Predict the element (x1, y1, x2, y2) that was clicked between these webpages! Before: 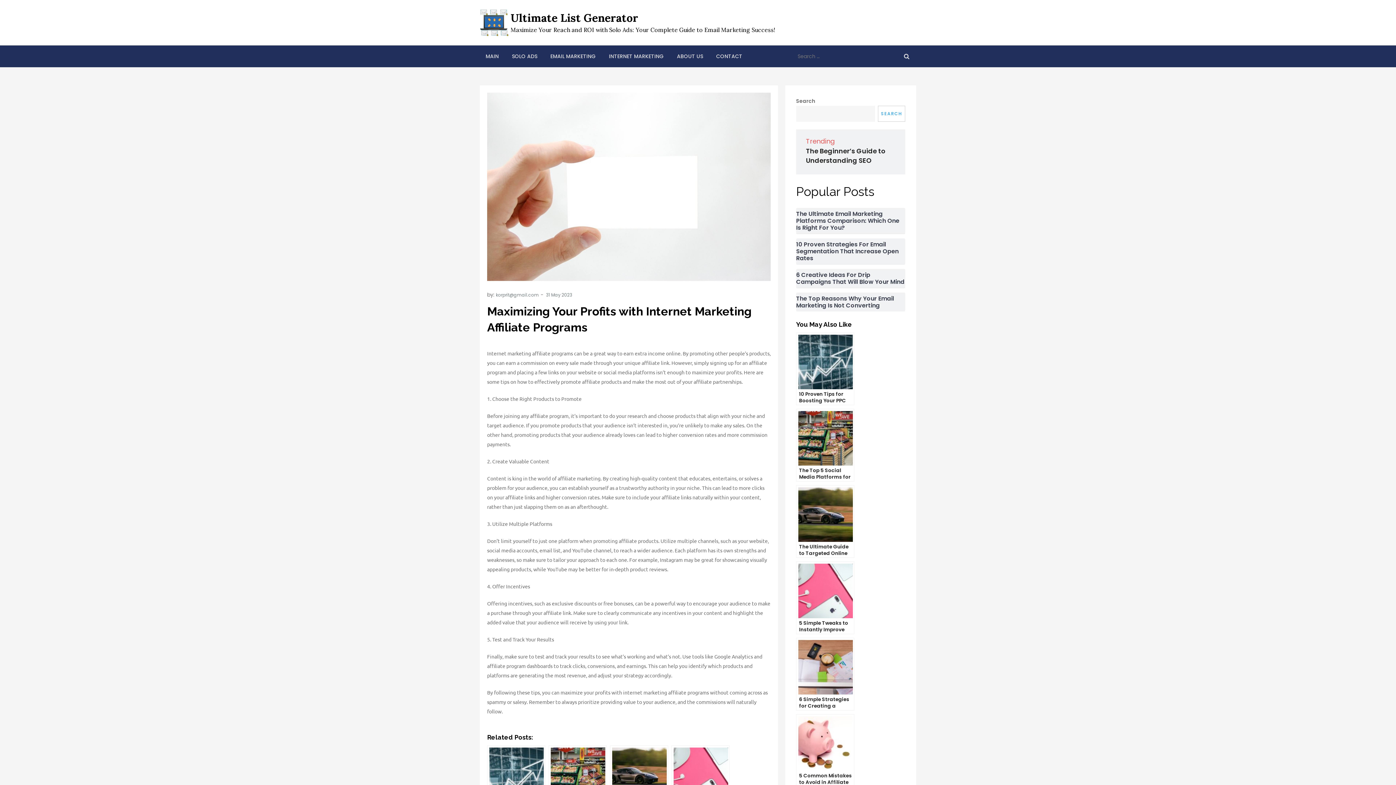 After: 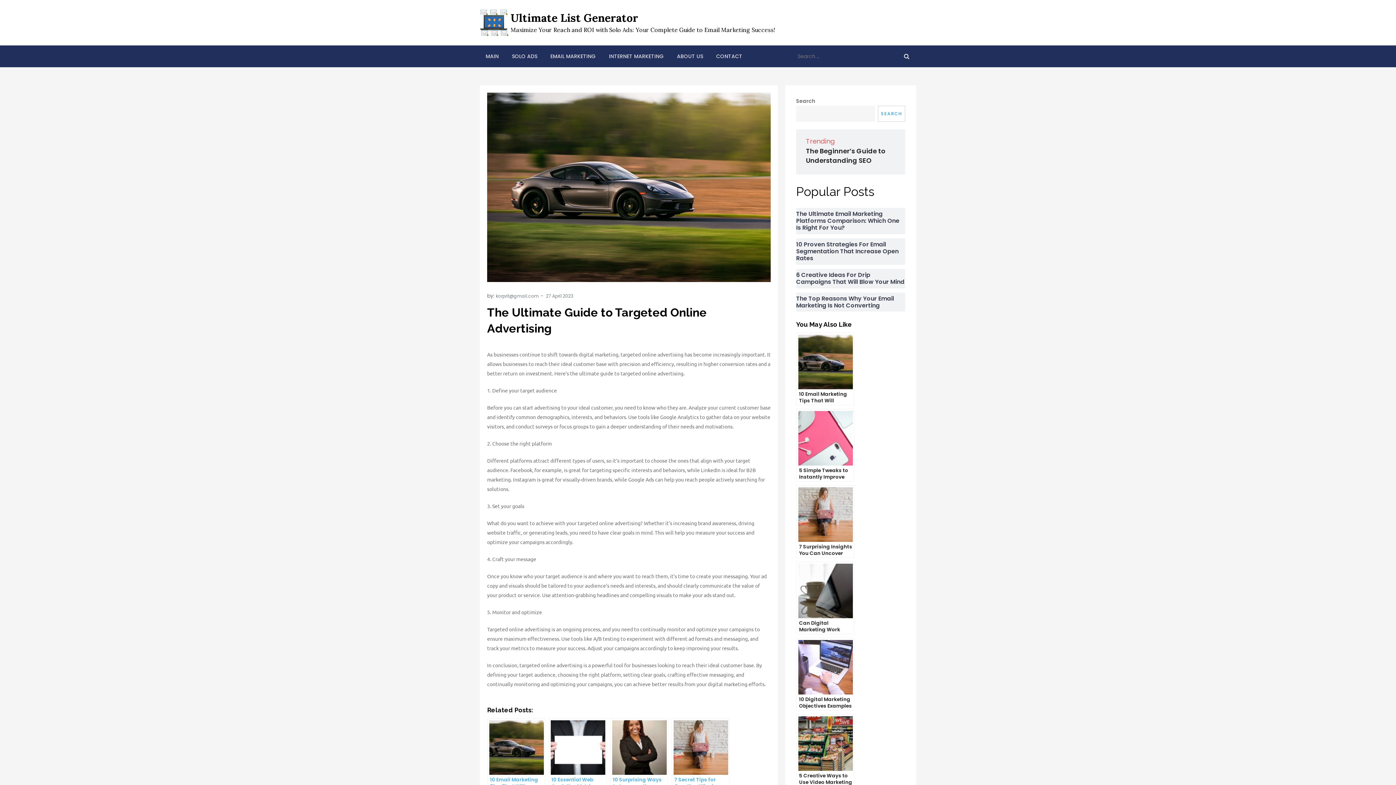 Action: bbox: (796, 485, 854, 558) label: The Ultimate Guide to Targeted Online Advertising